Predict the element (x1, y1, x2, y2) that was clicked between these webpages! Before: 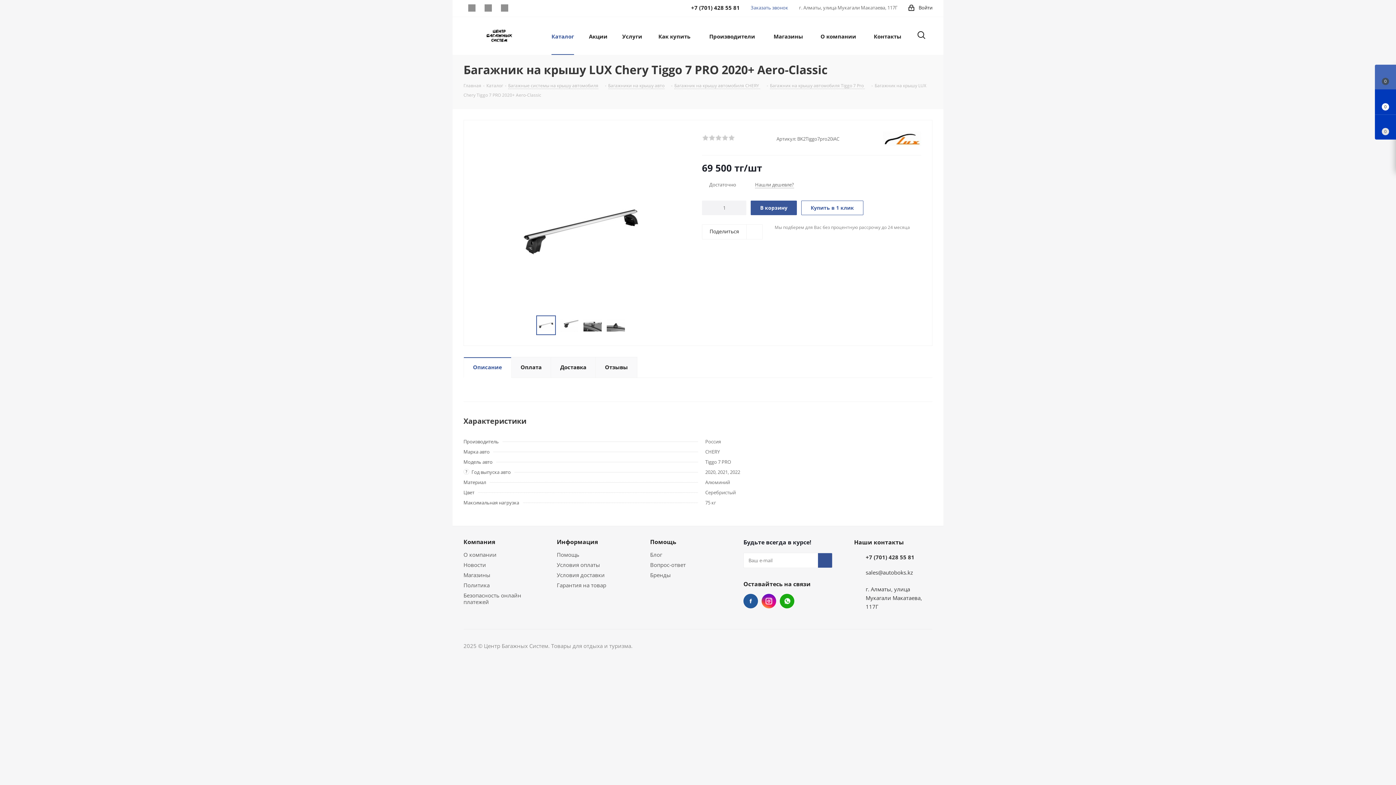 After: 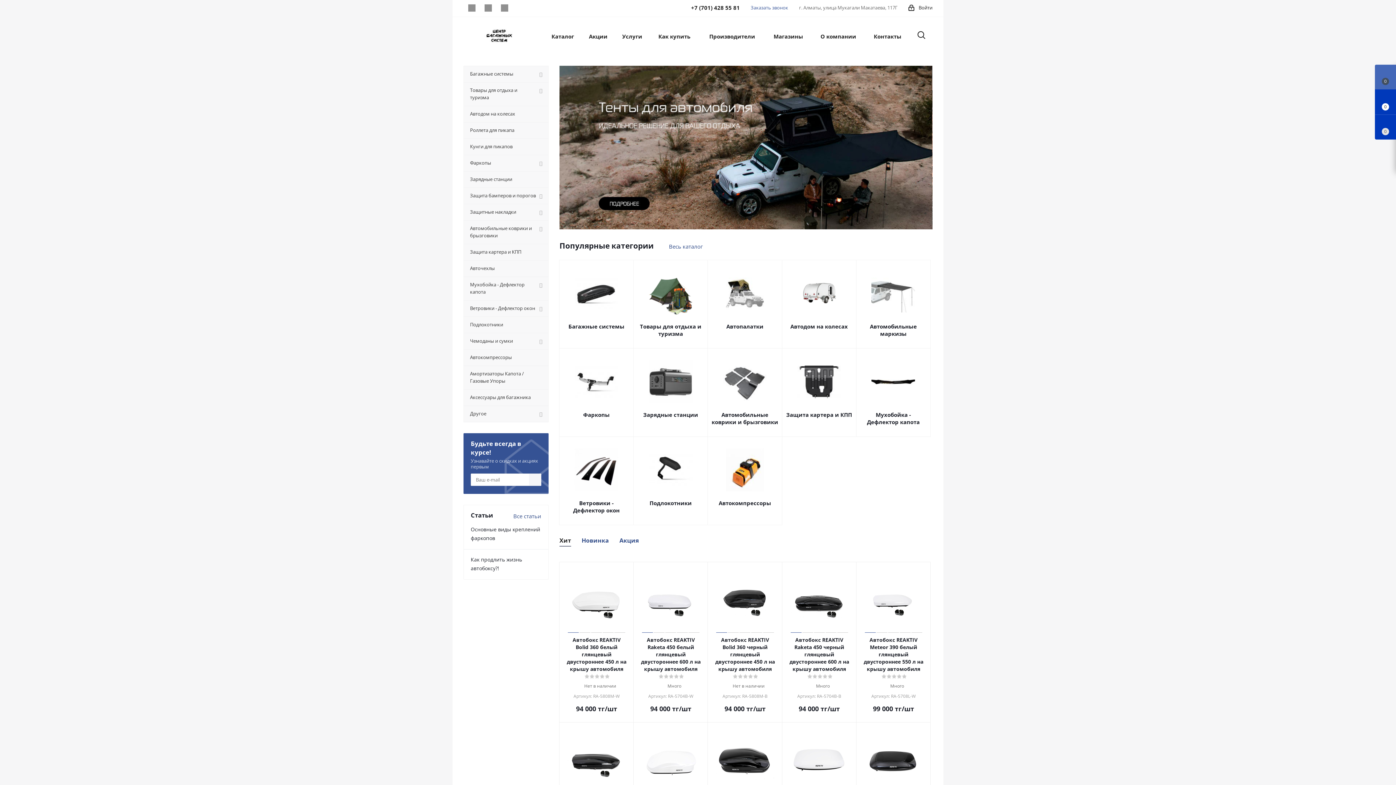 Action: label: Главная bbox: (463, 81, 481, 88)